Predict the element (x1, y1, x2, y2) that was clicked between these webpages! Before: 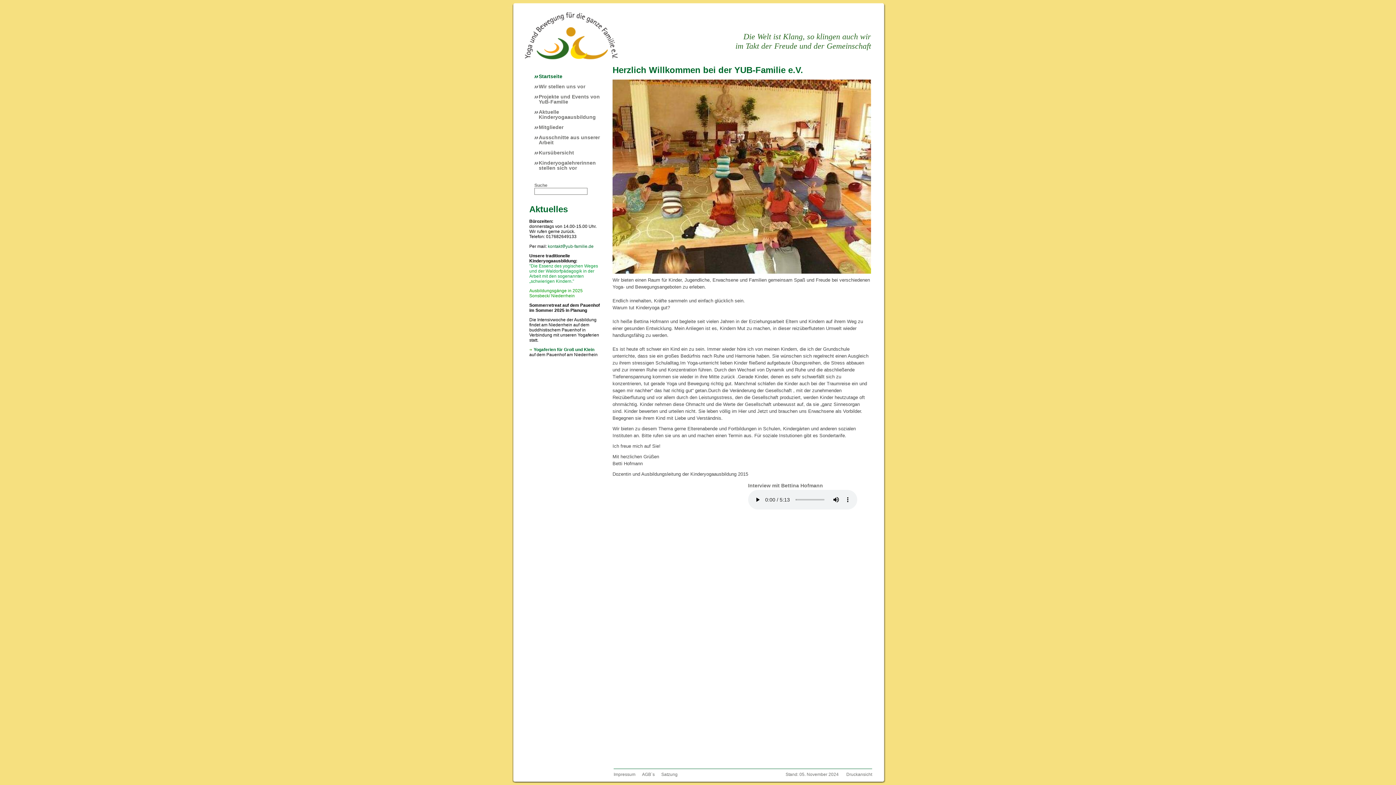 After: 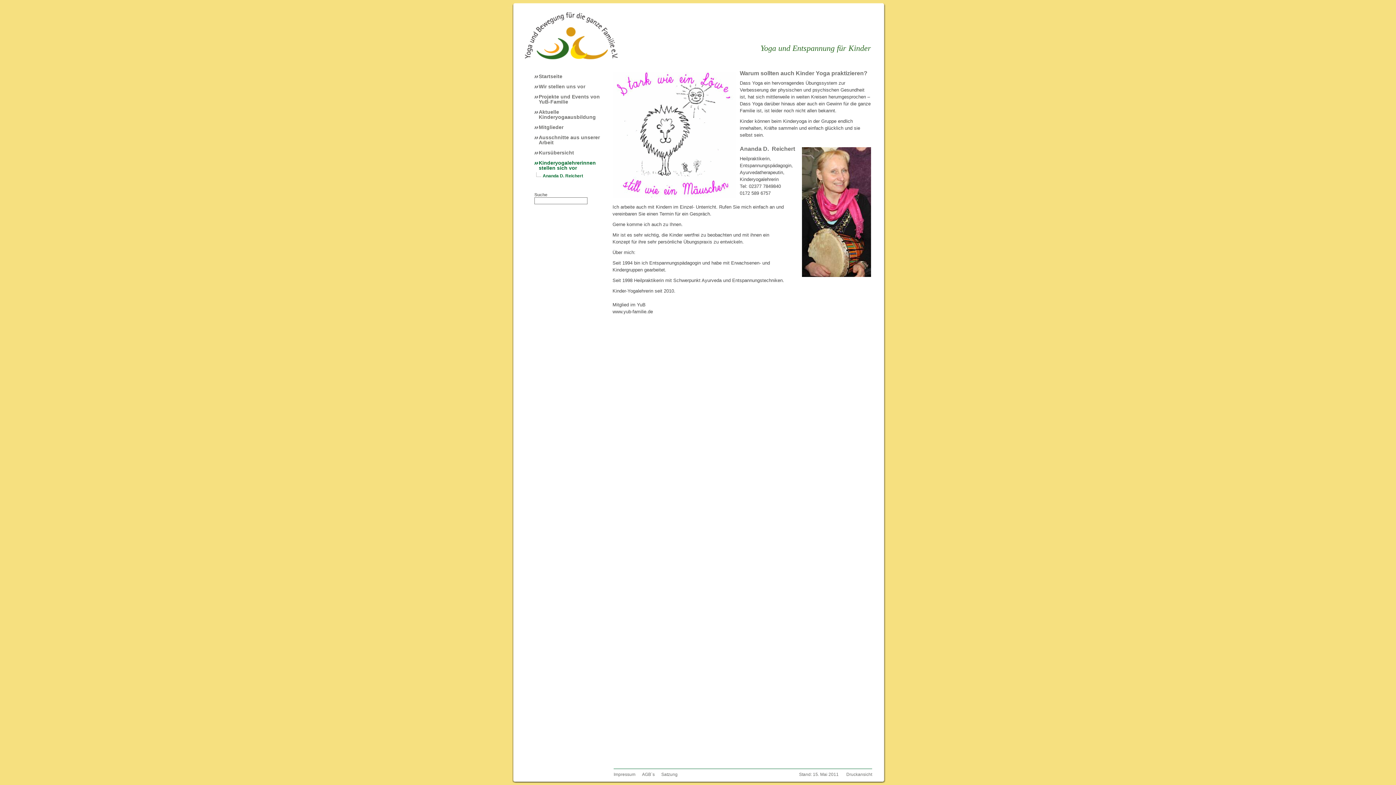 Action: label: Kinderyogalehrerinnen stellen sich vor bbox: (534, 158, 609, 174)